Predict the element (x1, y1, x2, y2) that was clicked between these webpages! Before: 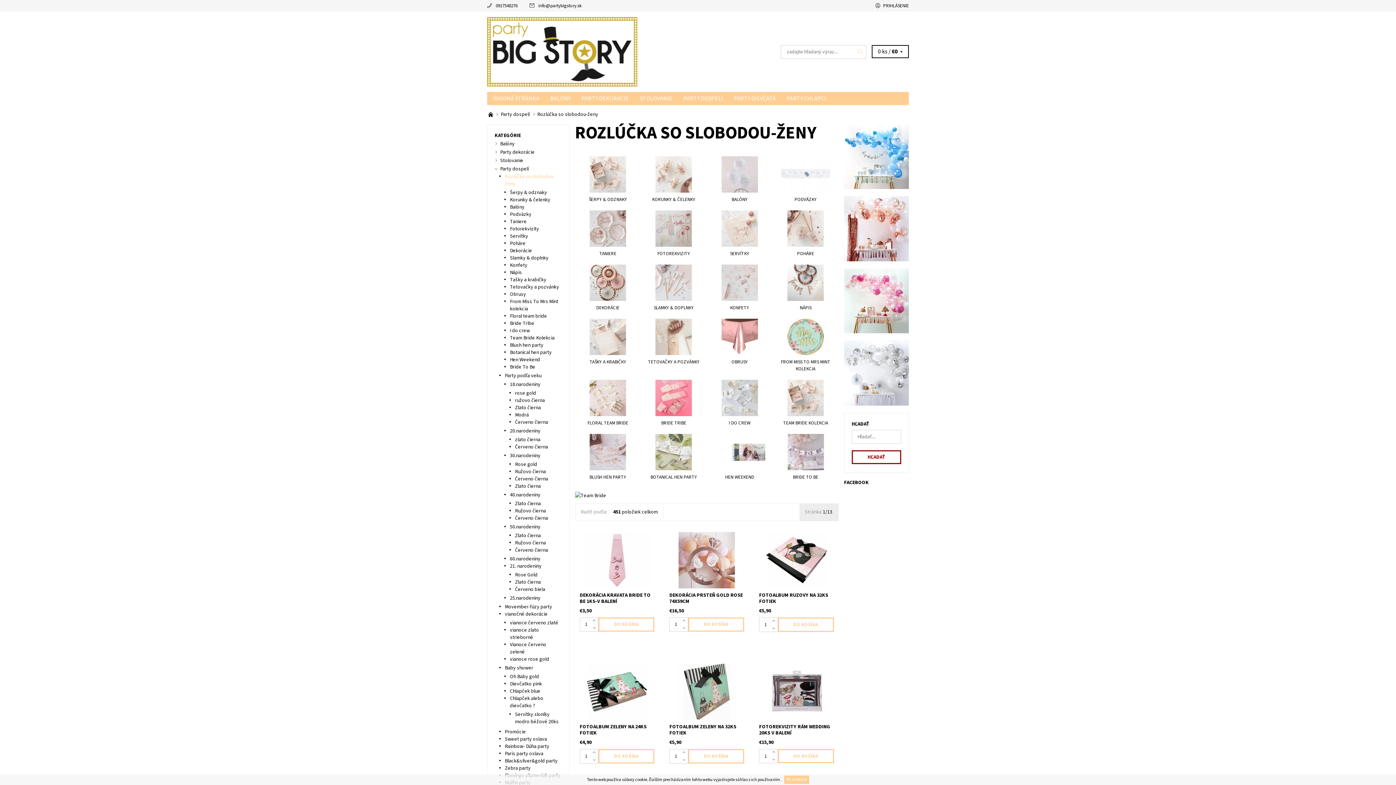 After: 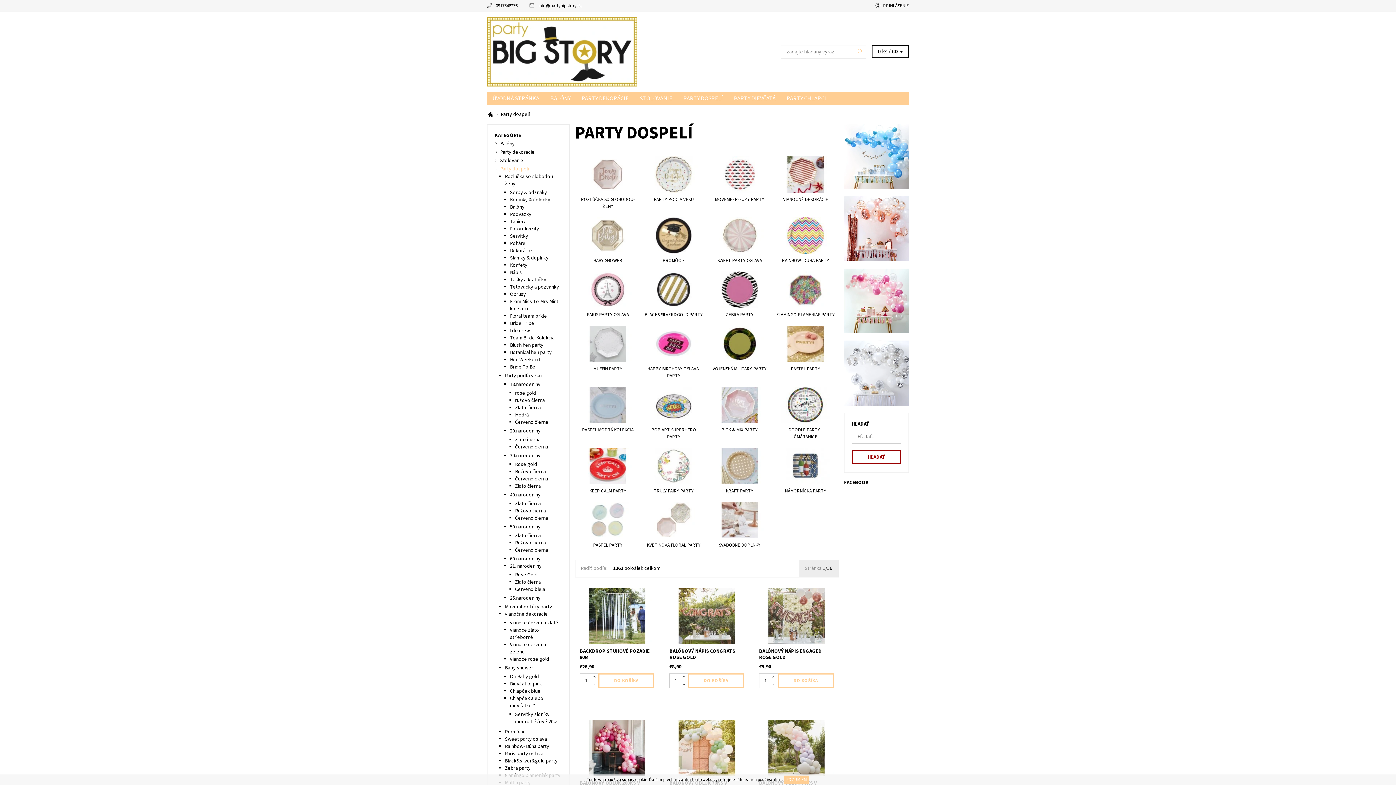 Action: label: PARTY DOSPELÍ bbox: (678, 92, 728, 105)